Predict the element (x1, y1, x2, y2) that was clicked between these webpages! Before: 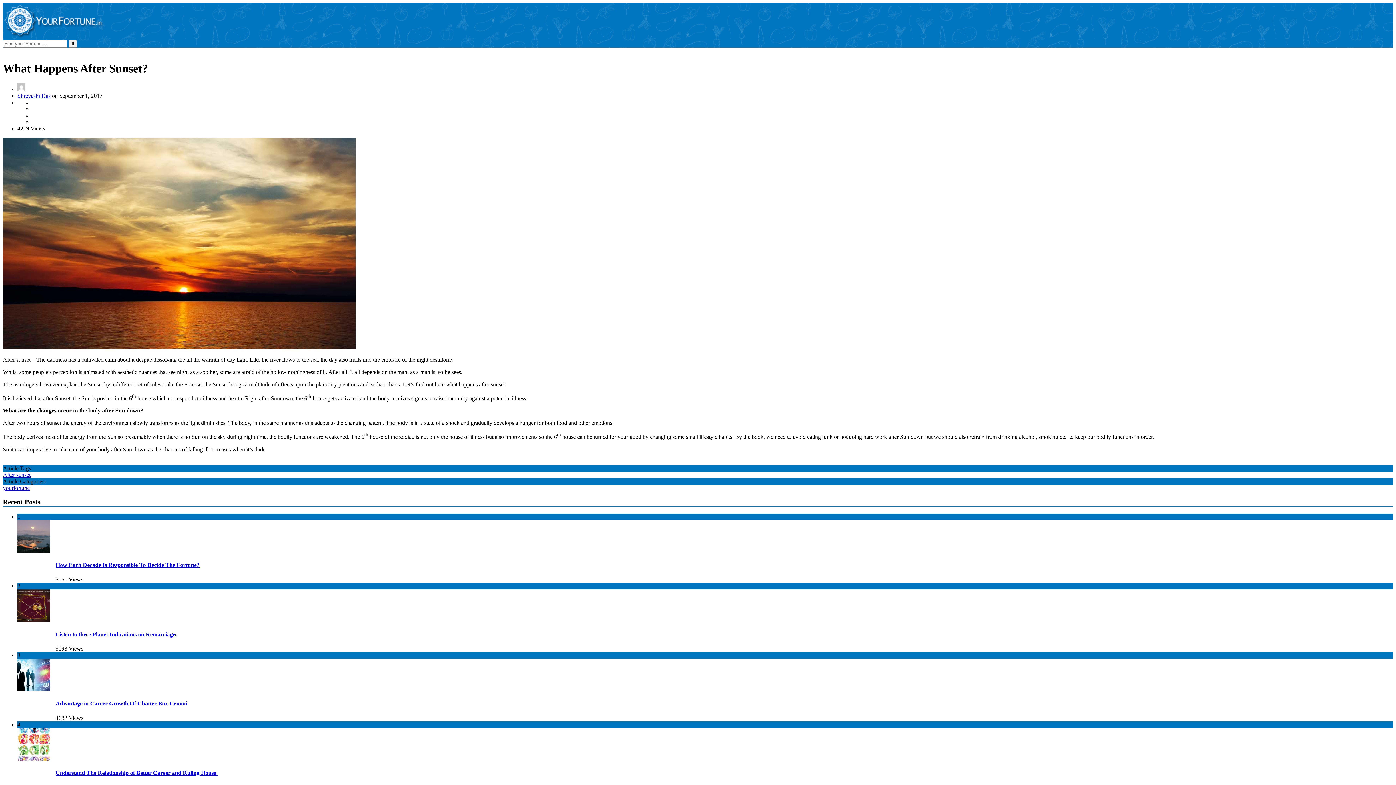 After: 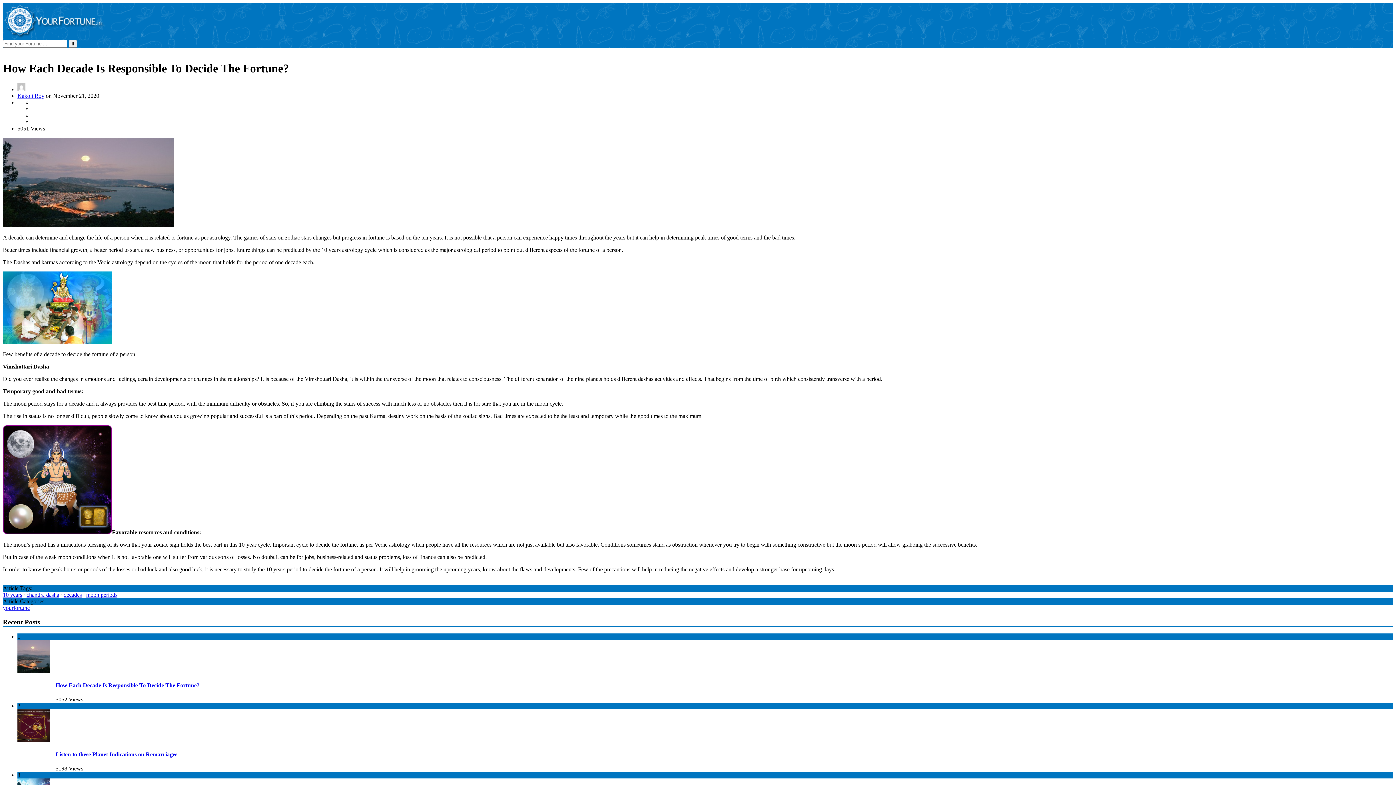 Action: bbox: (17, 547, 50, 554)